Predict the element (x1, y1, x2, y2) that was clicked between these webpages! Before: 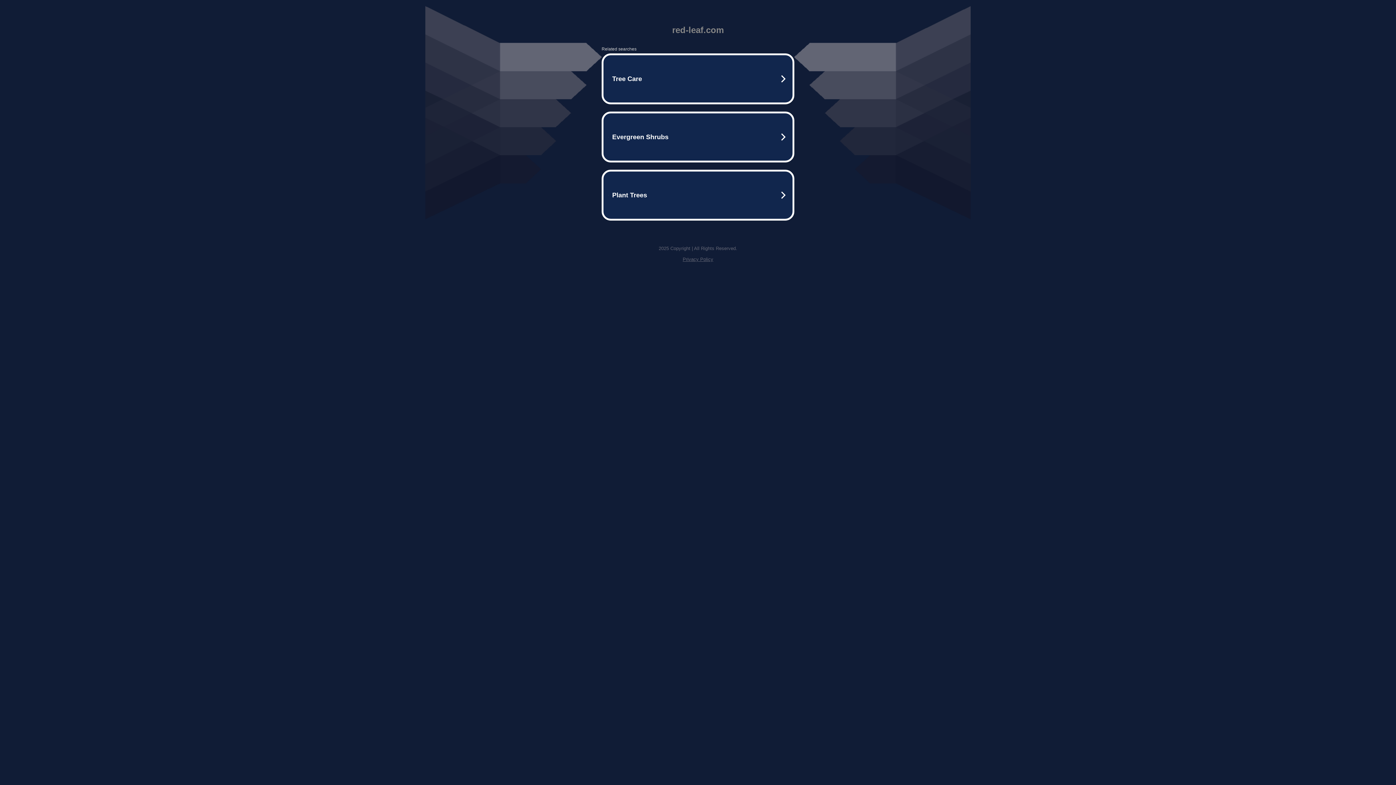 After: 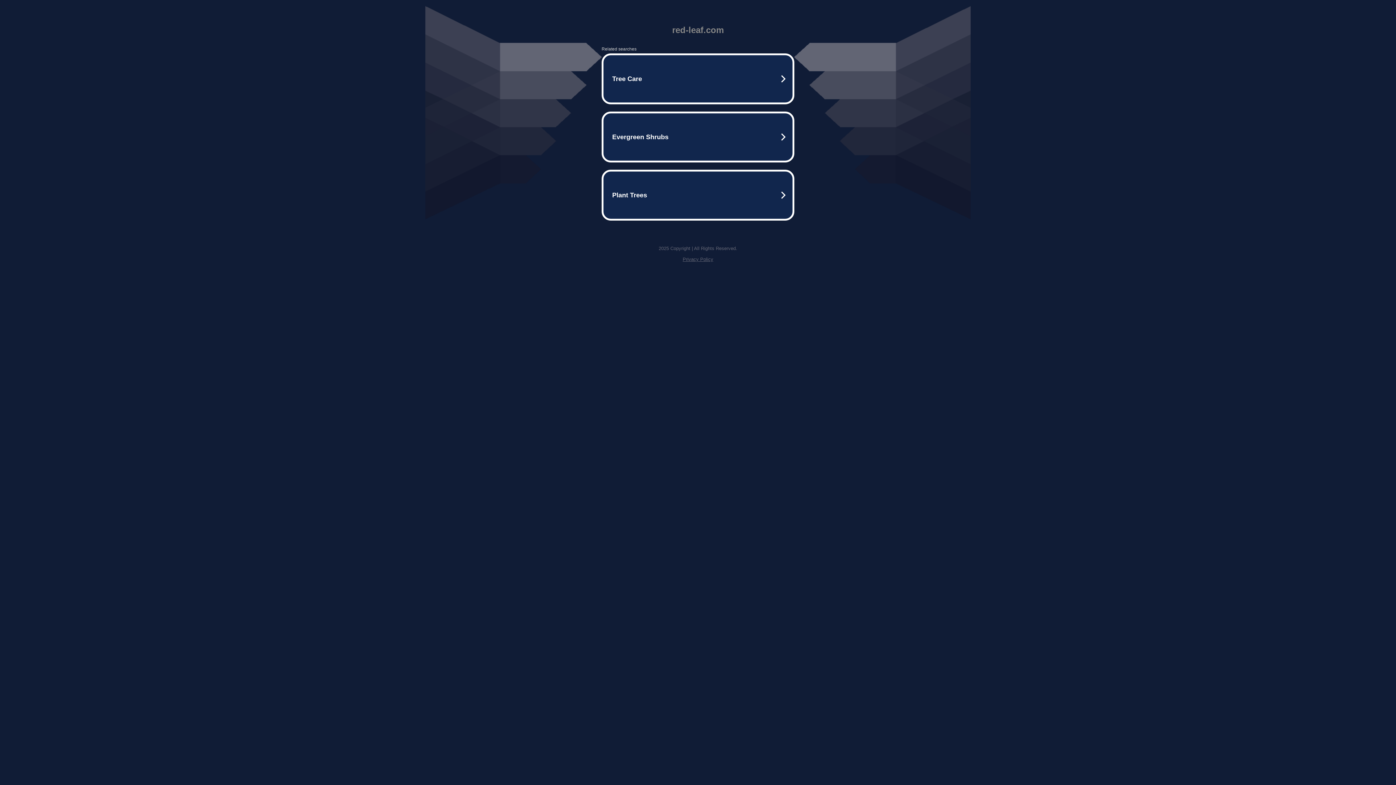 Action: label: Privacy Policy bbox: (682, 256, 713, 262)